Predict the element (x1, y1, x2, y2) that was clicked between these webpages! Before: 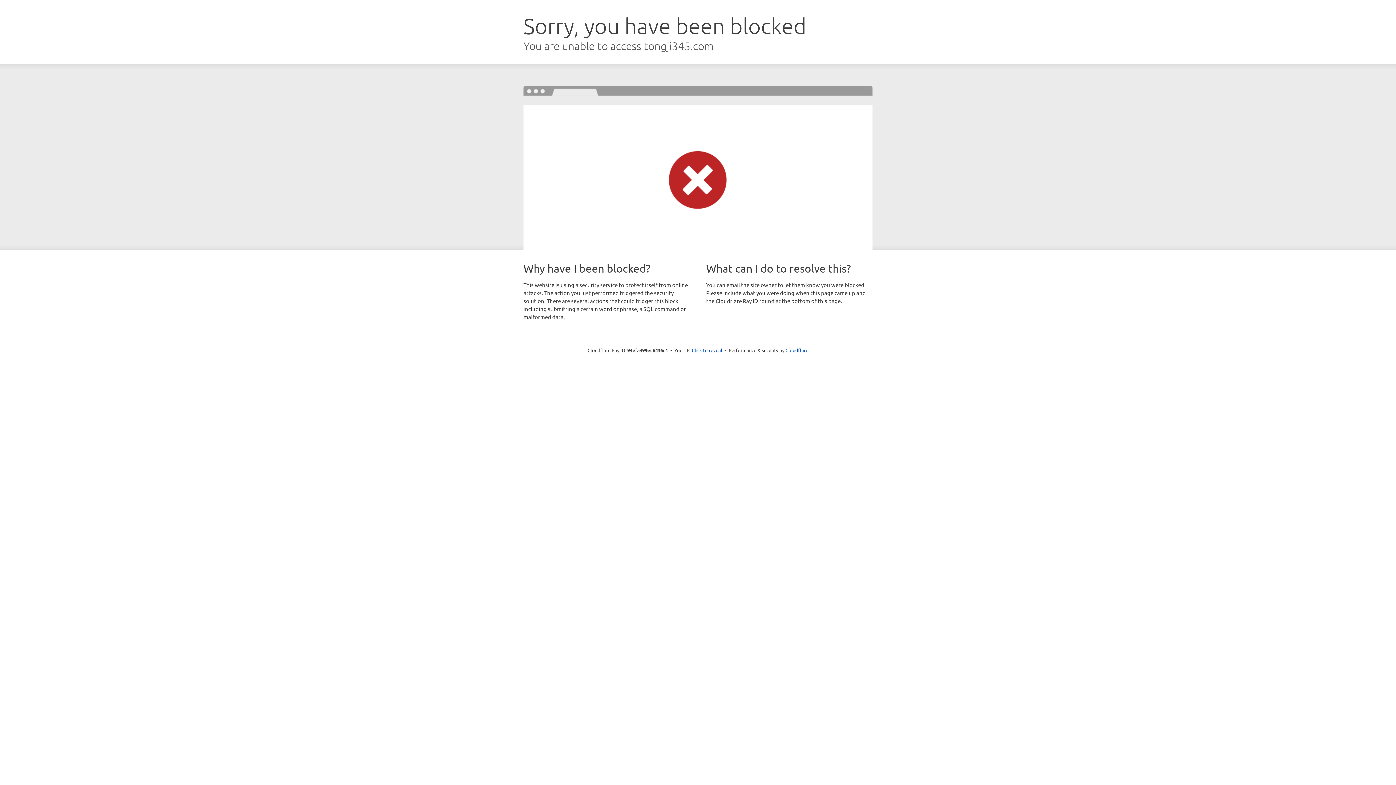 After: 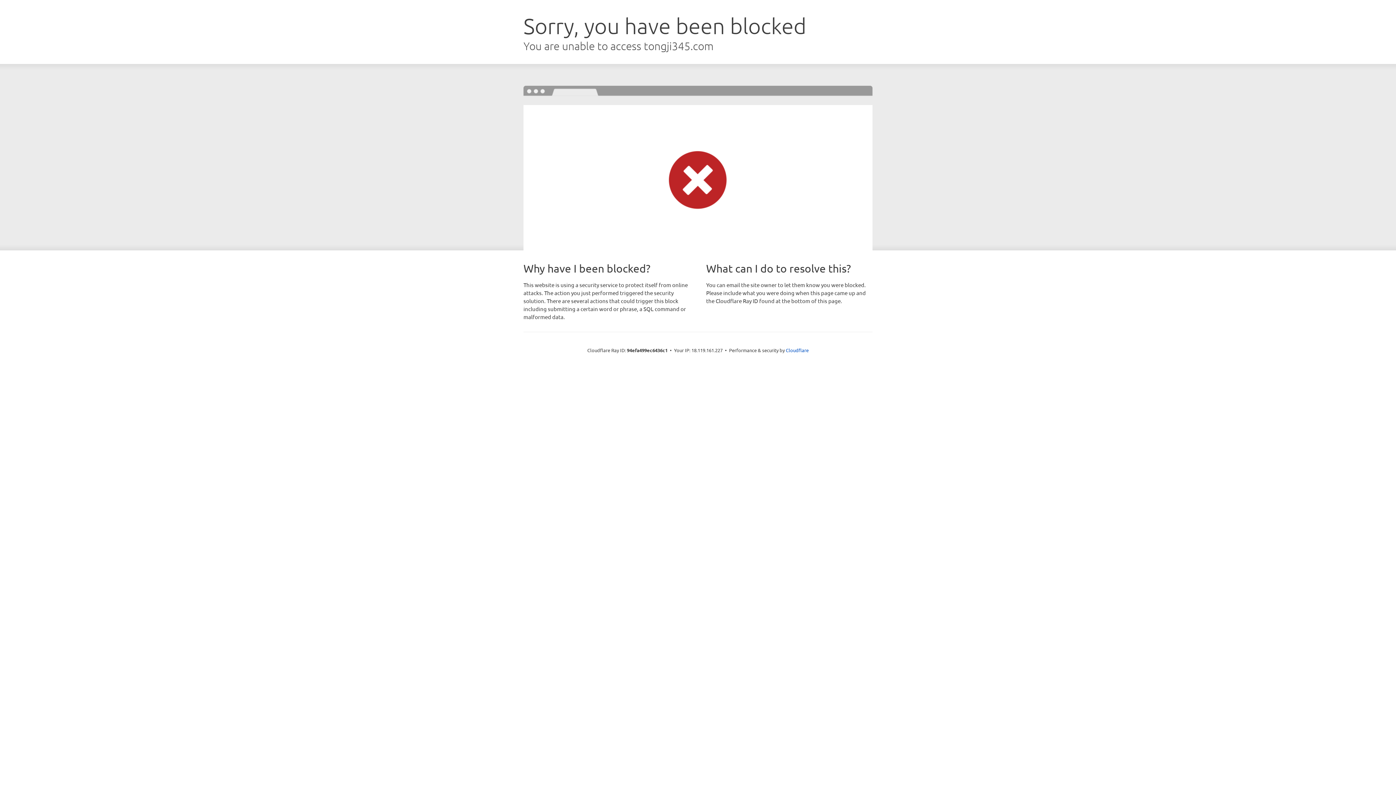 Action: label: Click to reveal bbox: (692, 346, 722, 353)